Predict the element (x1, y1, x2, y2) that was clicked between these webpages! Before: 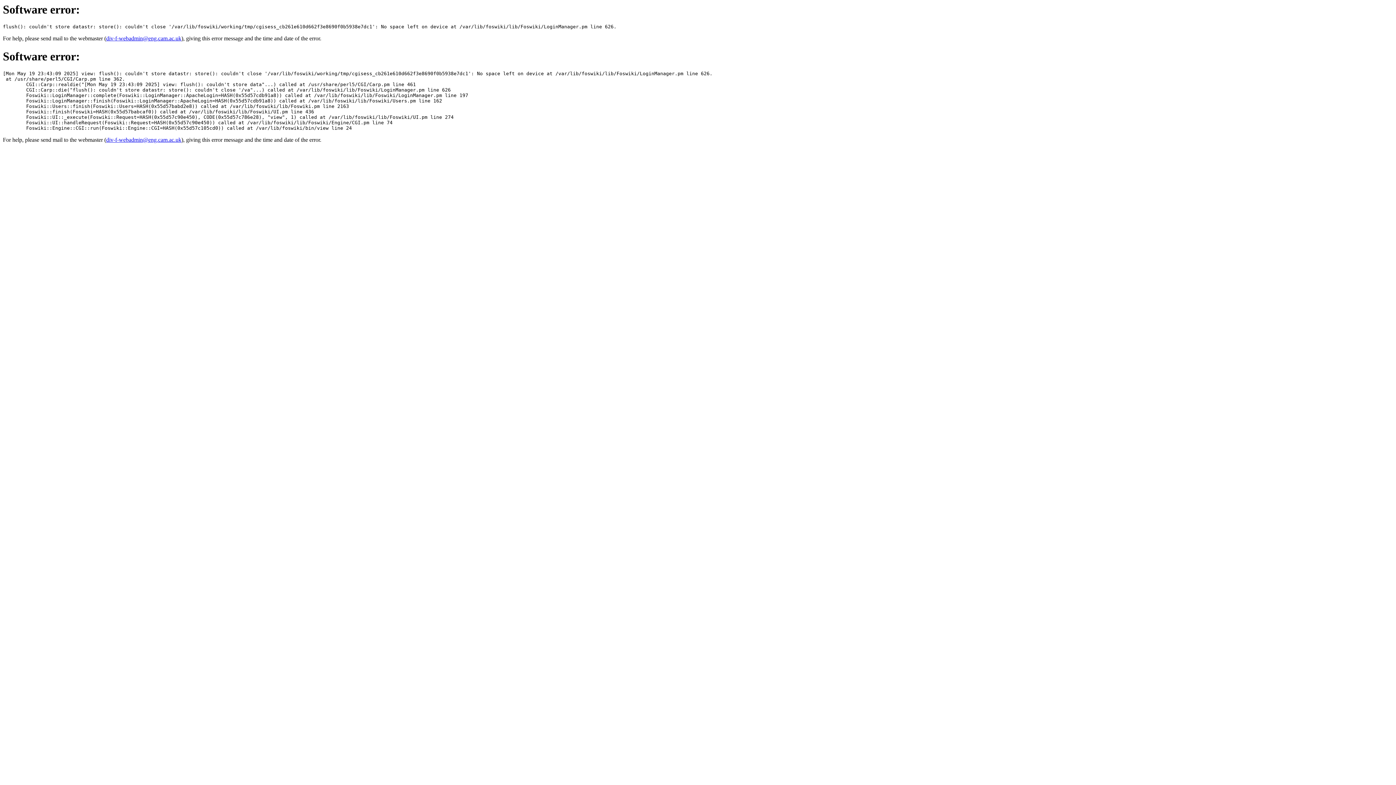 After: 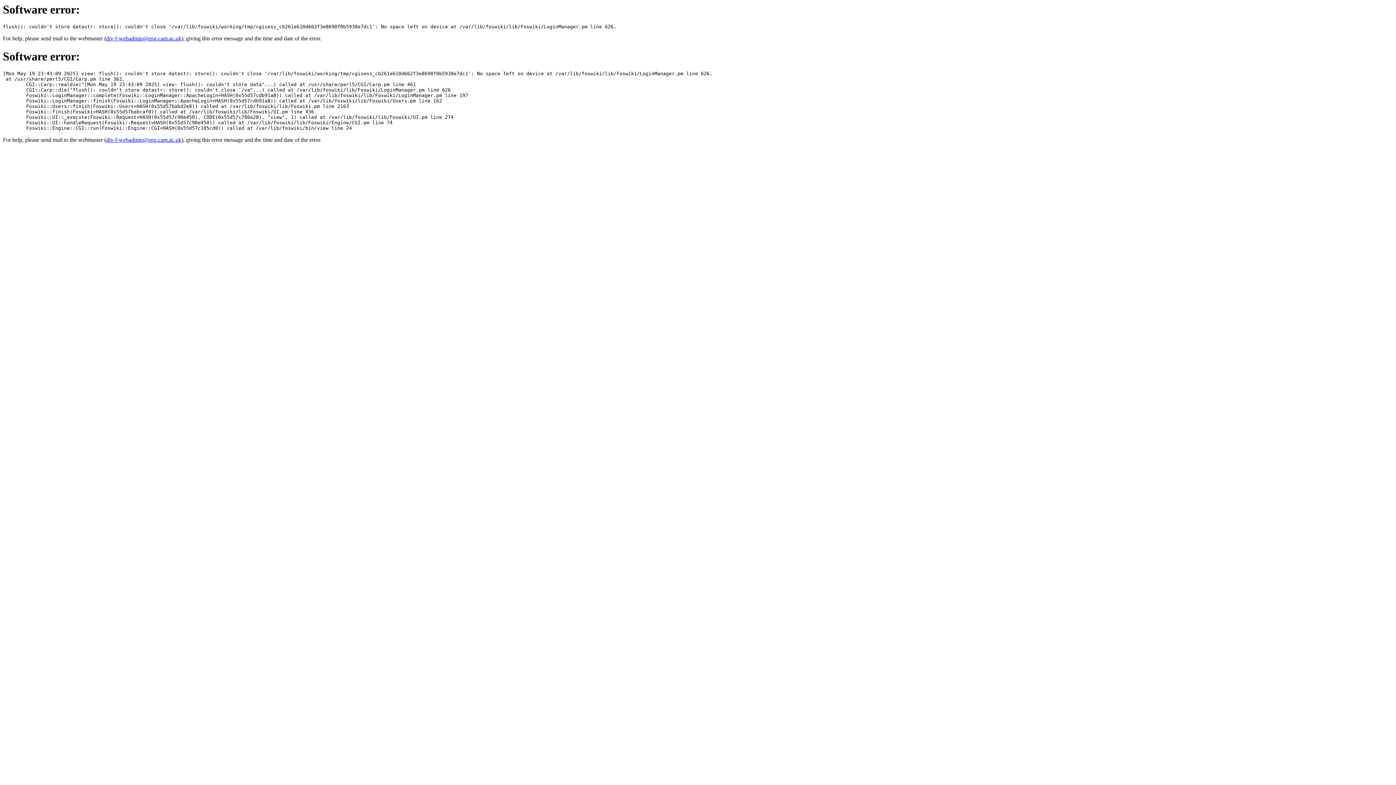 Action: bbox: (106, 136, 181, 143) label: div-f-webadmin@eng.cam.ac.uk